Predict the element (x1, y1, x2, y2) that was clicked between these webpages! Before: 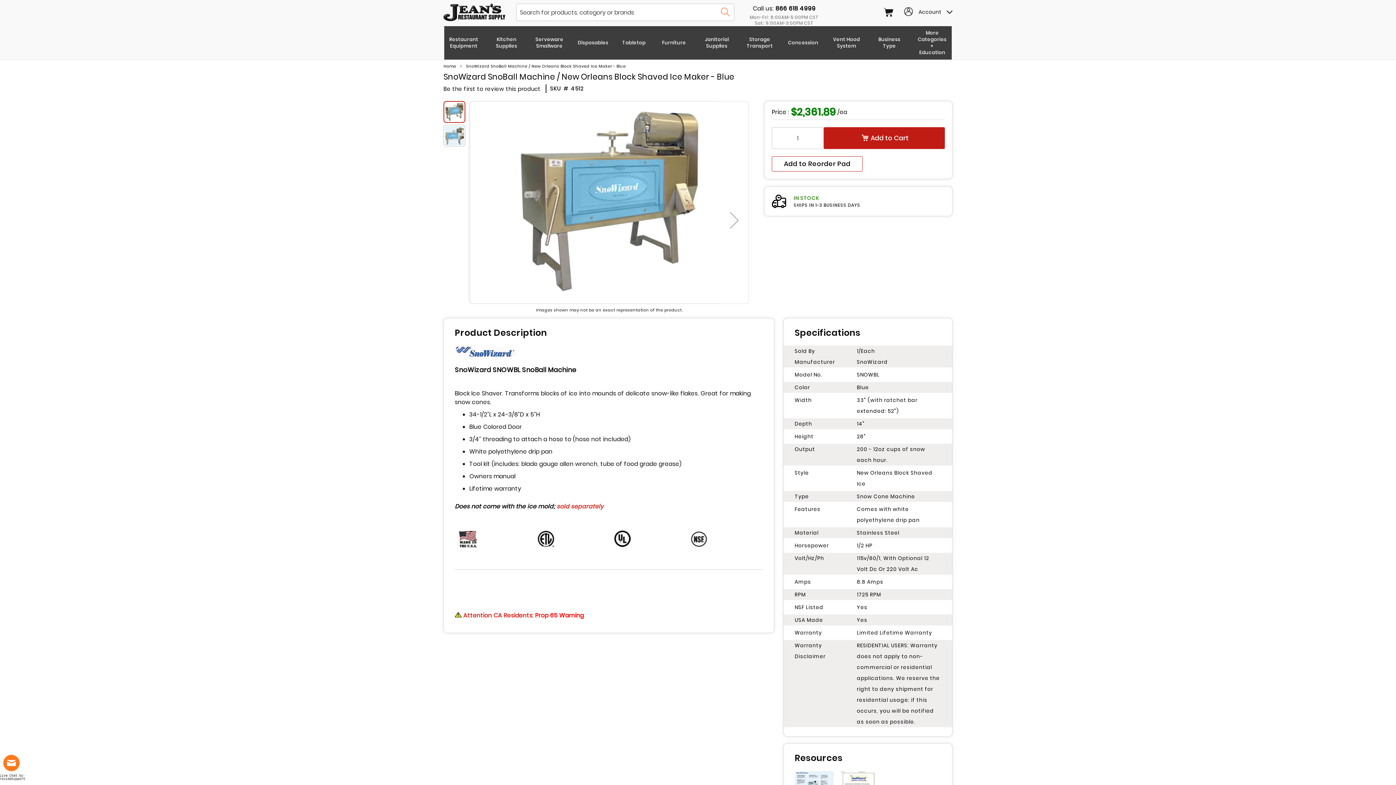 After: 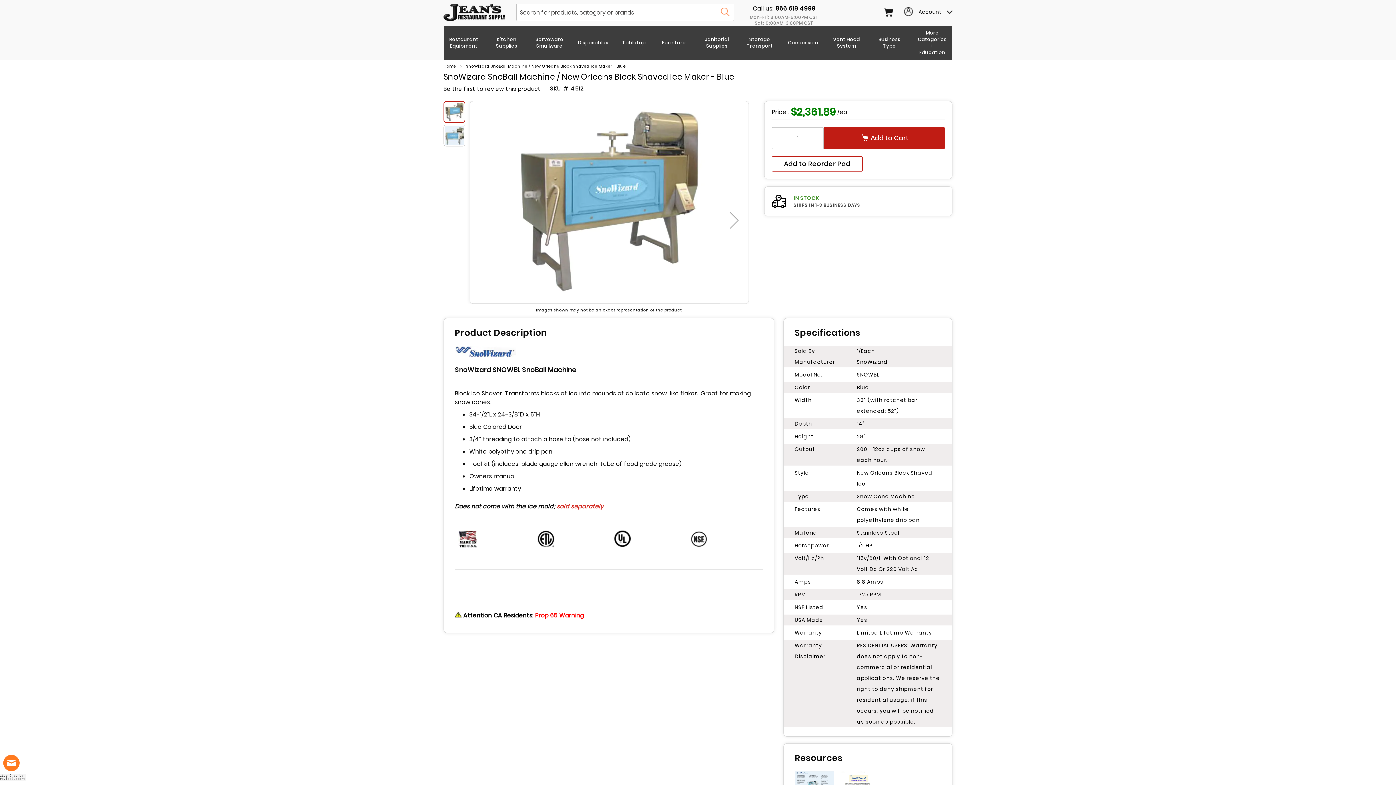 Action: label:  Attention CA Residents: Prop 65 Warning bbox: (454, 625, 763, 634)